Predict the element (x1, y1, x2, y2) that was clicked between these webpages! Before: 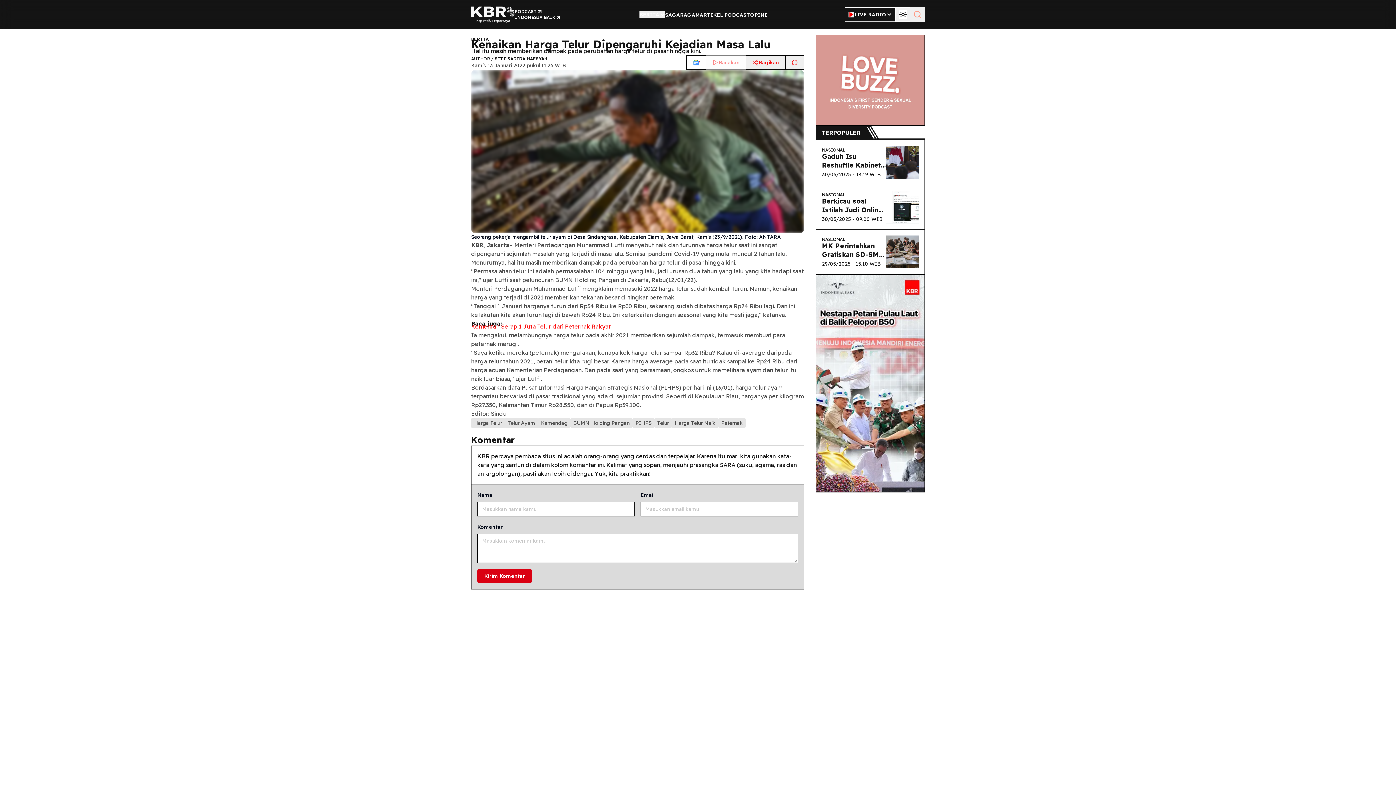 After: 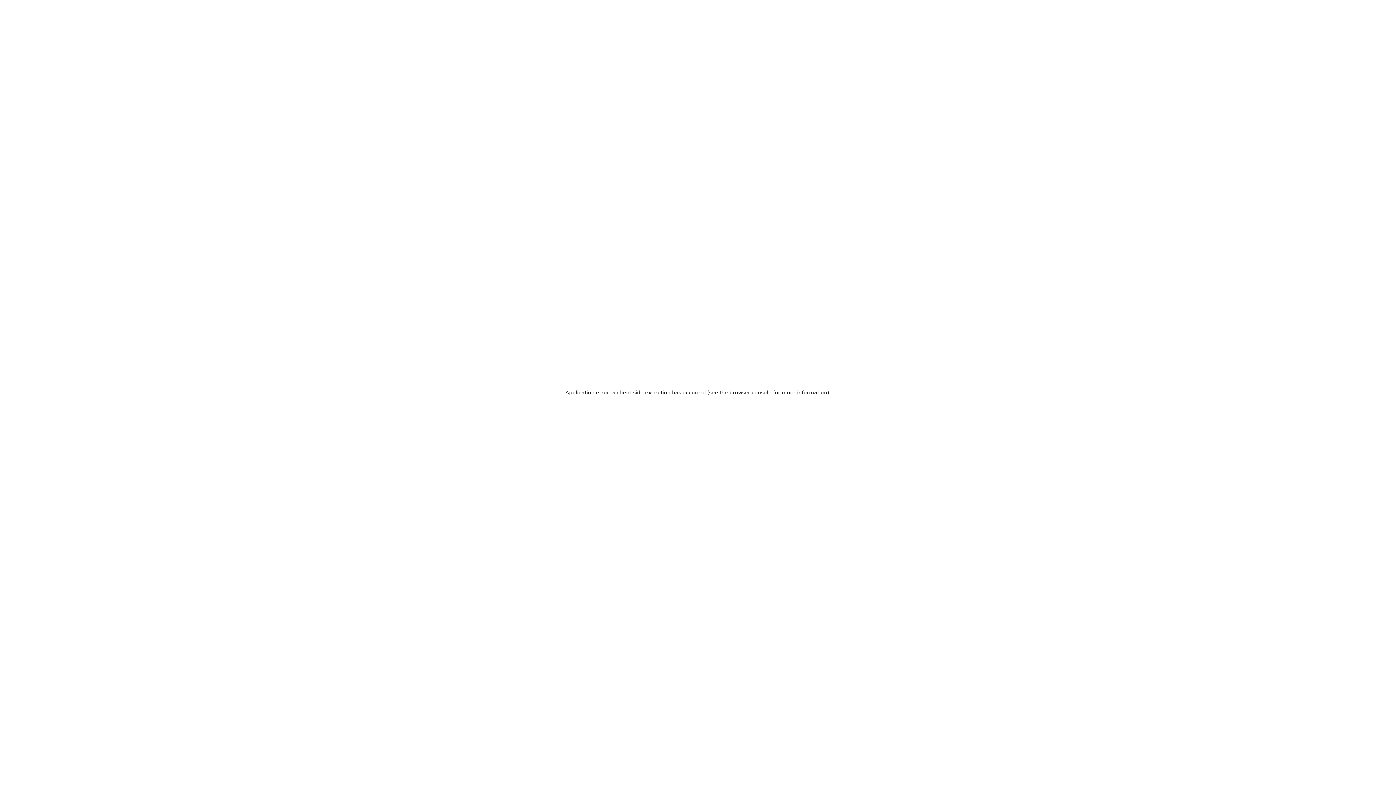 Action: label: Berkicau soal Istilah Judi Online di X, Warganet Diminta Menghapus Lewat WA

30/05/2025 - 09.00 WIB bbox: (822, 197, 886, 223)